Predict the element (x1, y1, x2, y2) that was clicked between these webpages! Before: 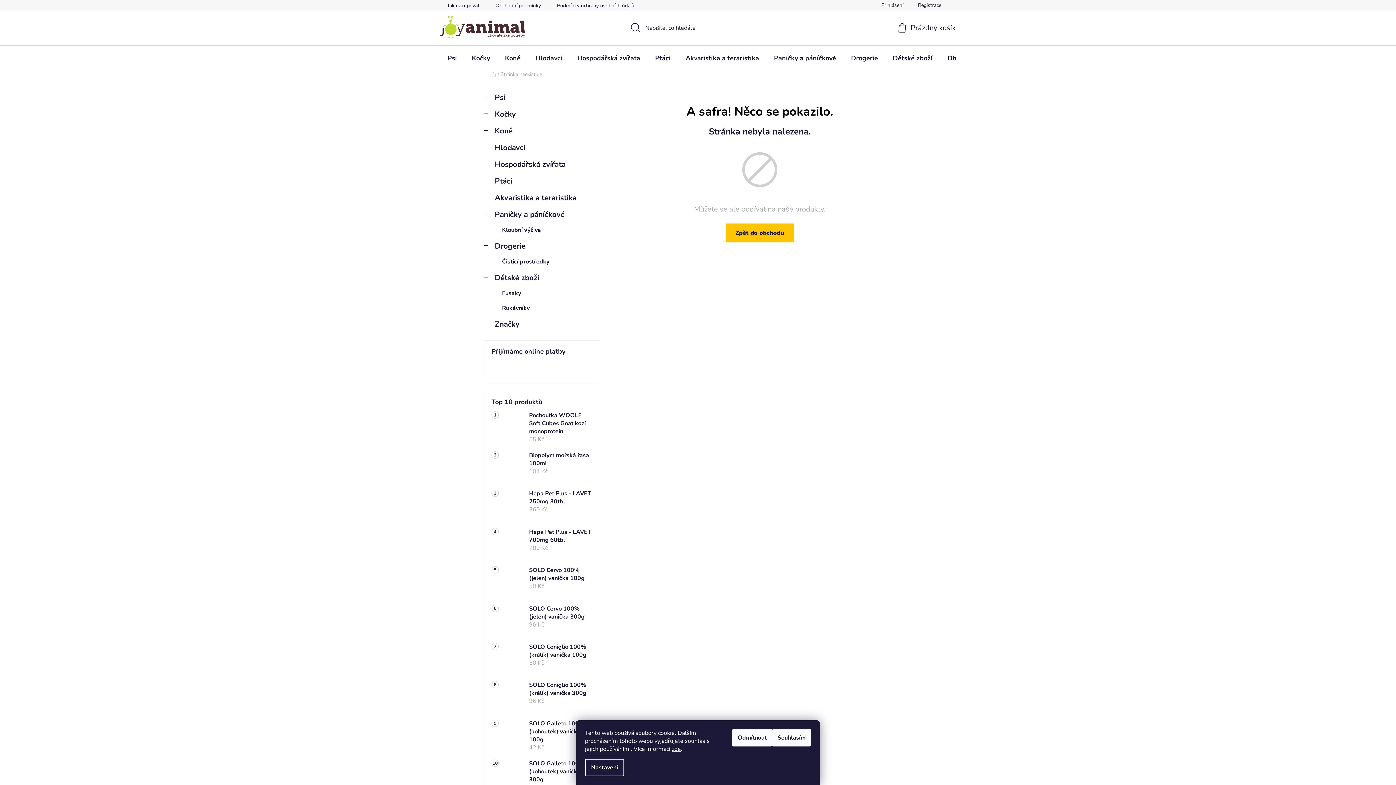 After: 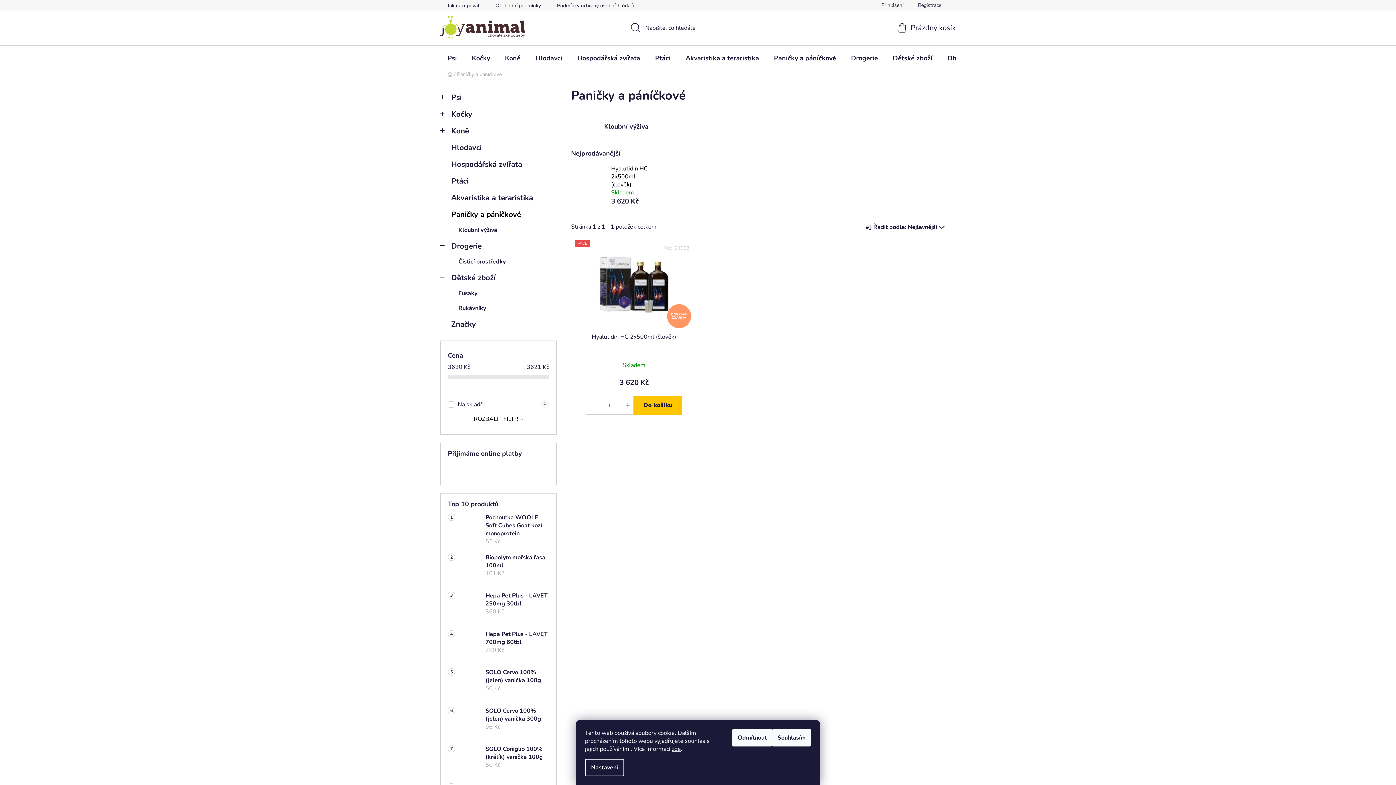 Action: label: Paničky a páníčkové
  bbox: (484, 206, 600, 222)